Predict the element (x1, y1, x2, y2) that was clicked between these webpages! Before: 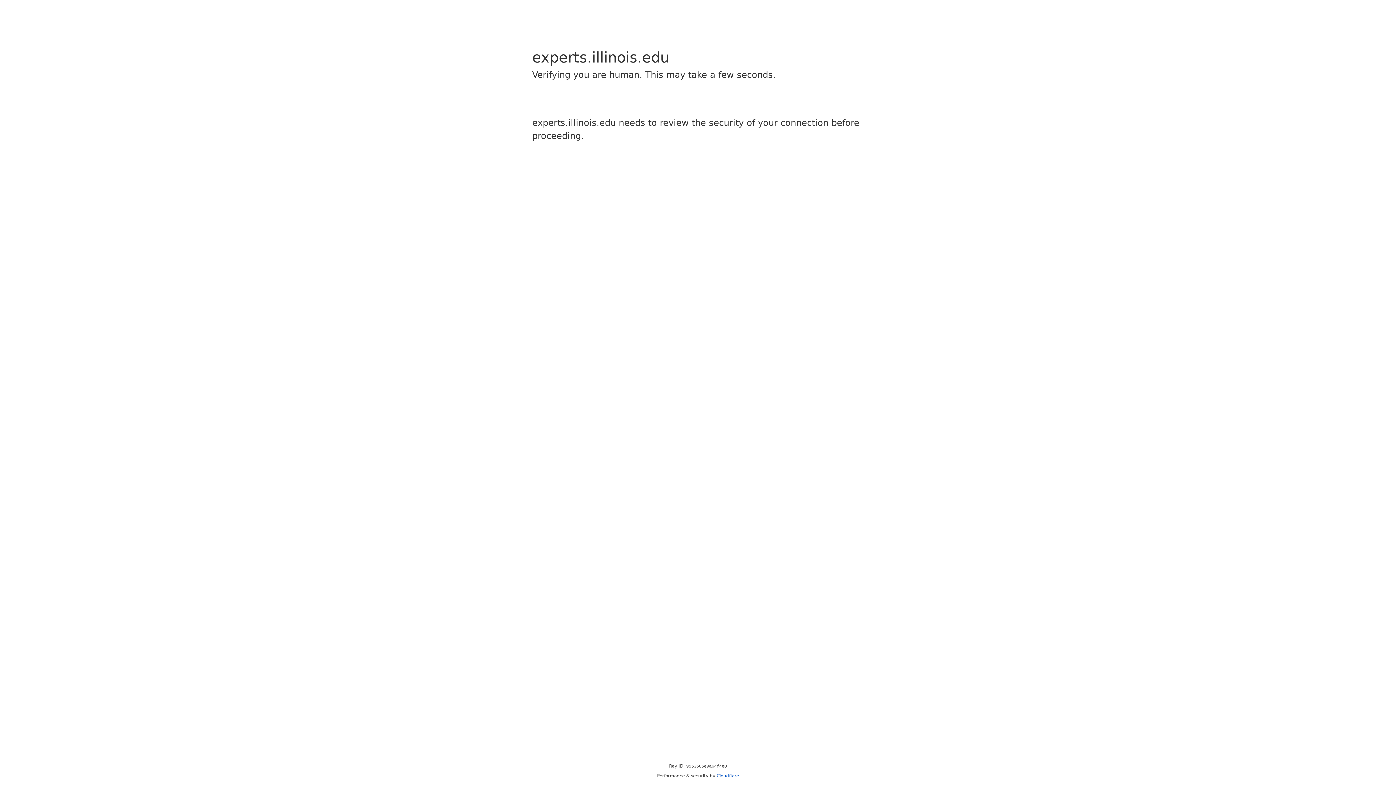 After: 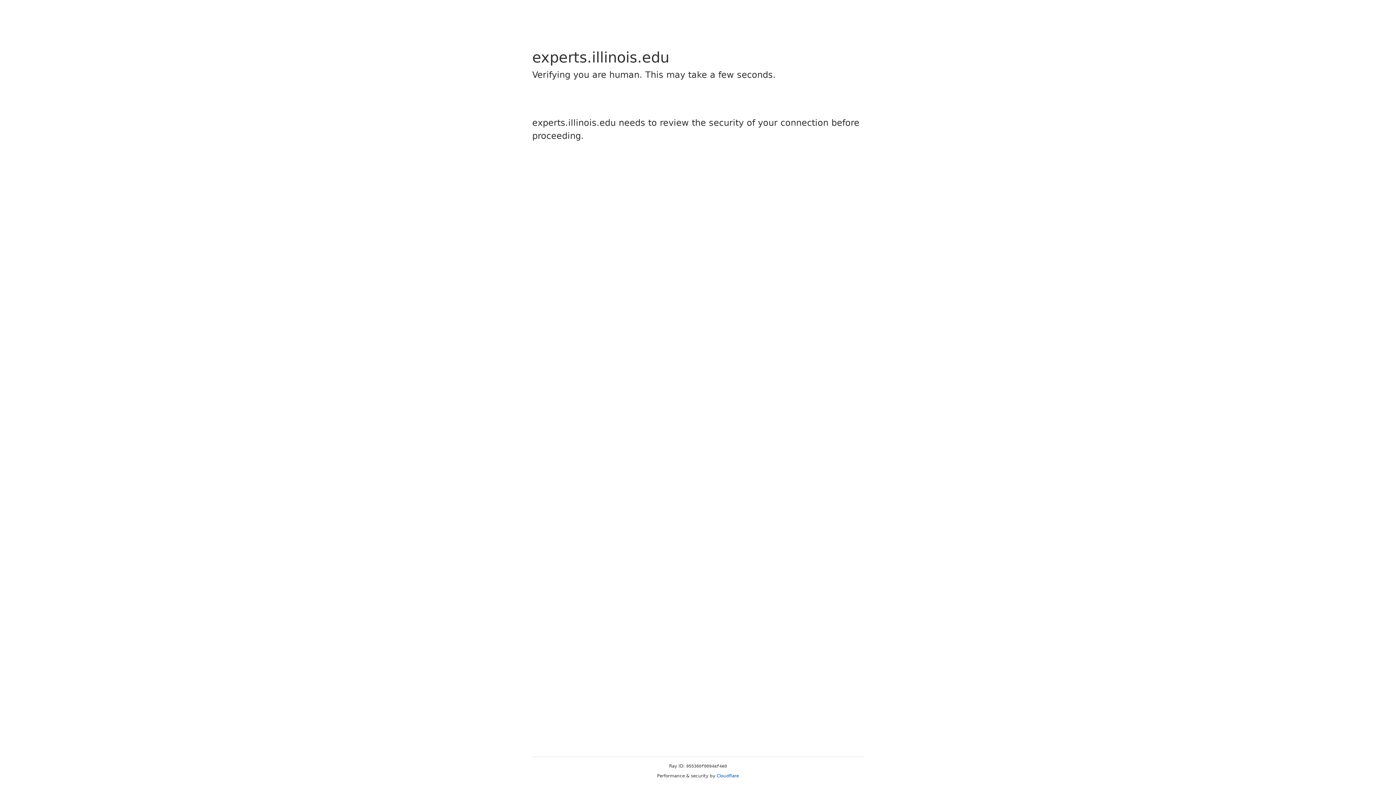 Action: bbox: (716, 773, 739, 778) label: Cloudflare